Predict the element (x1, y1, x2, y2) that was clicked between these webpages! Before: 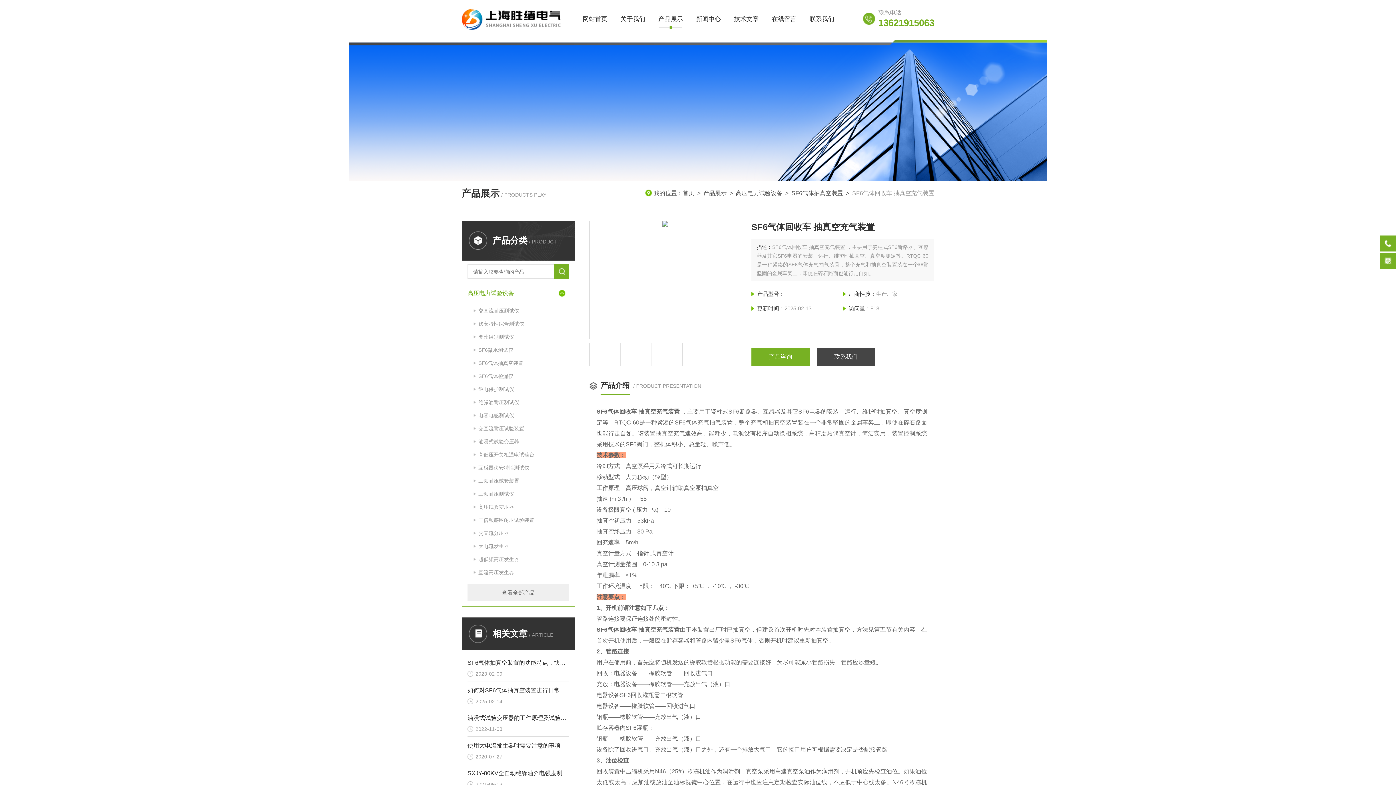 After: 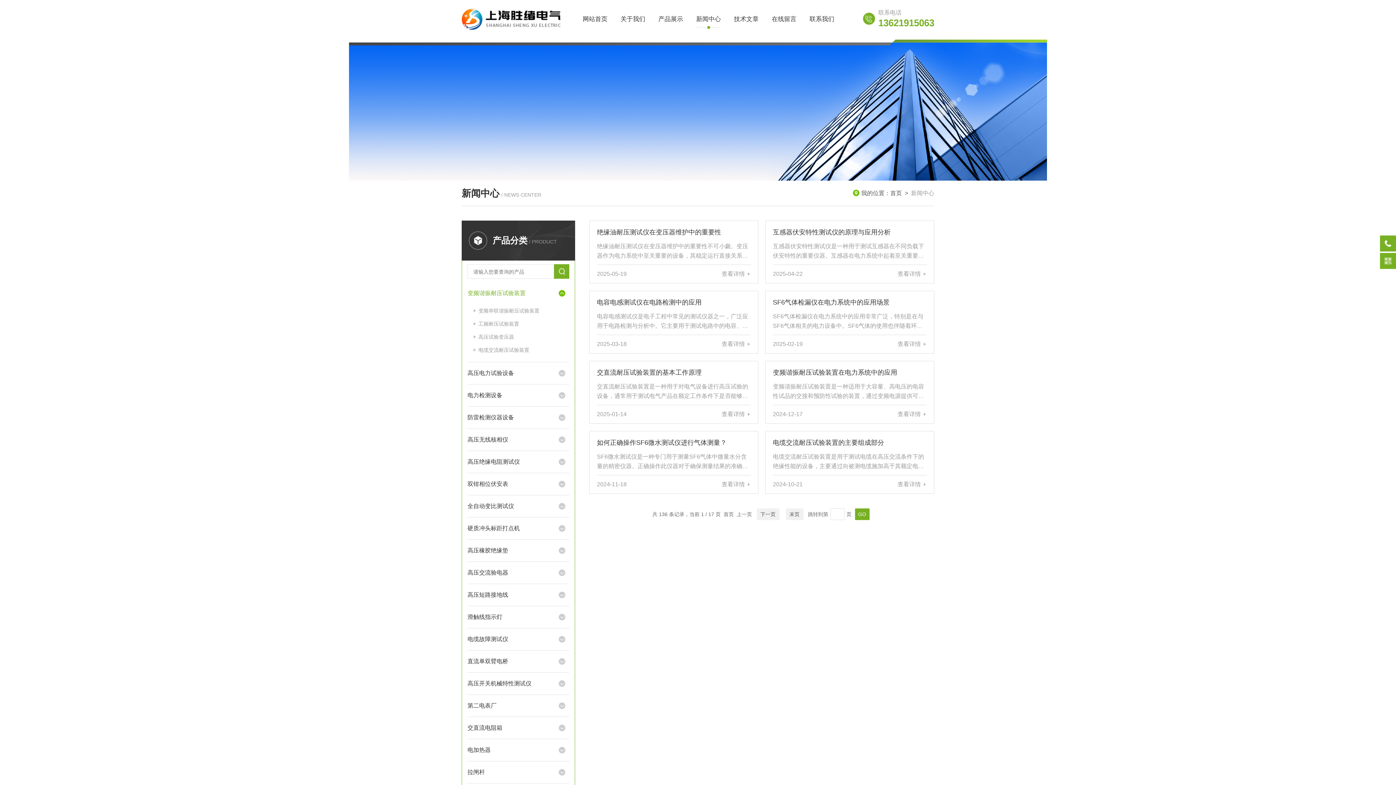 Action: bbox: (689, 0, 727, 38) label: 新闻中心